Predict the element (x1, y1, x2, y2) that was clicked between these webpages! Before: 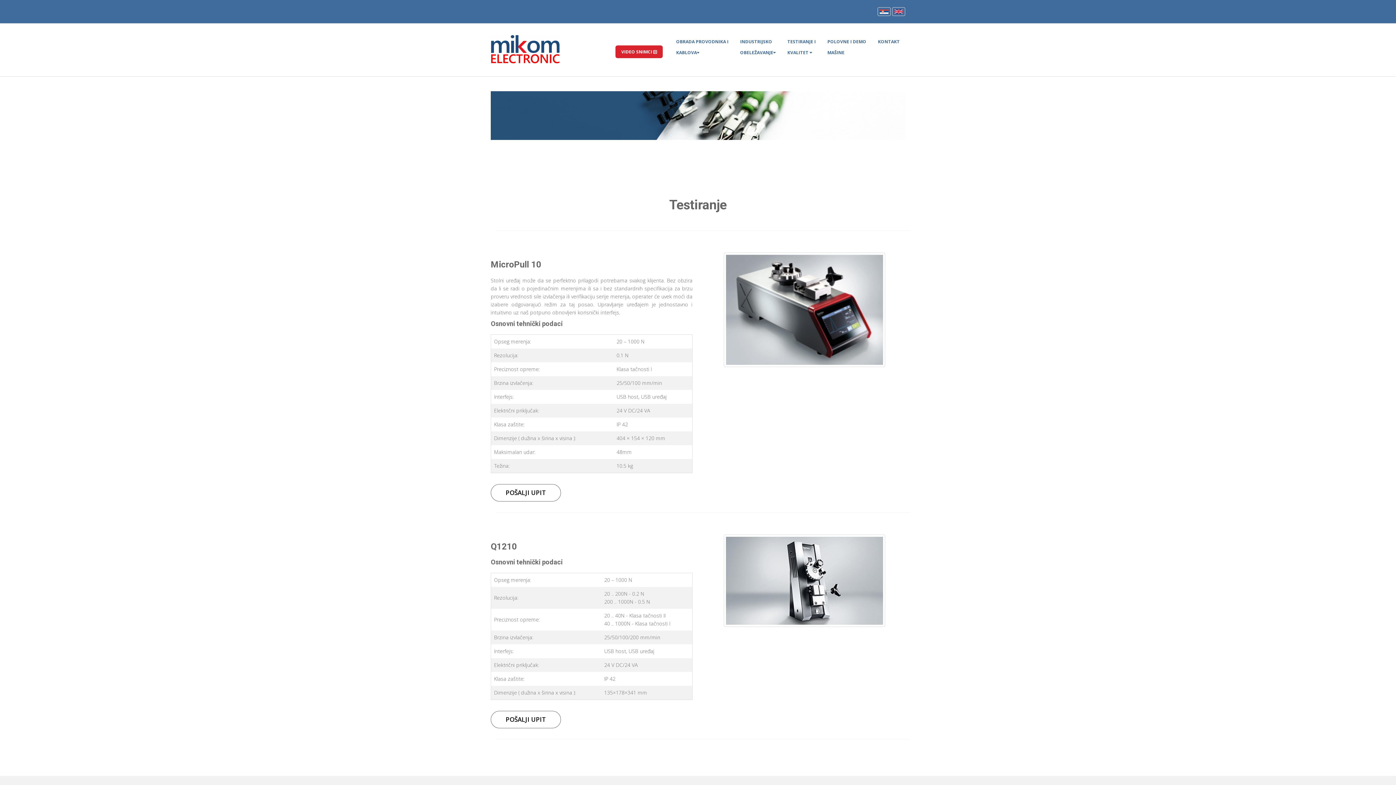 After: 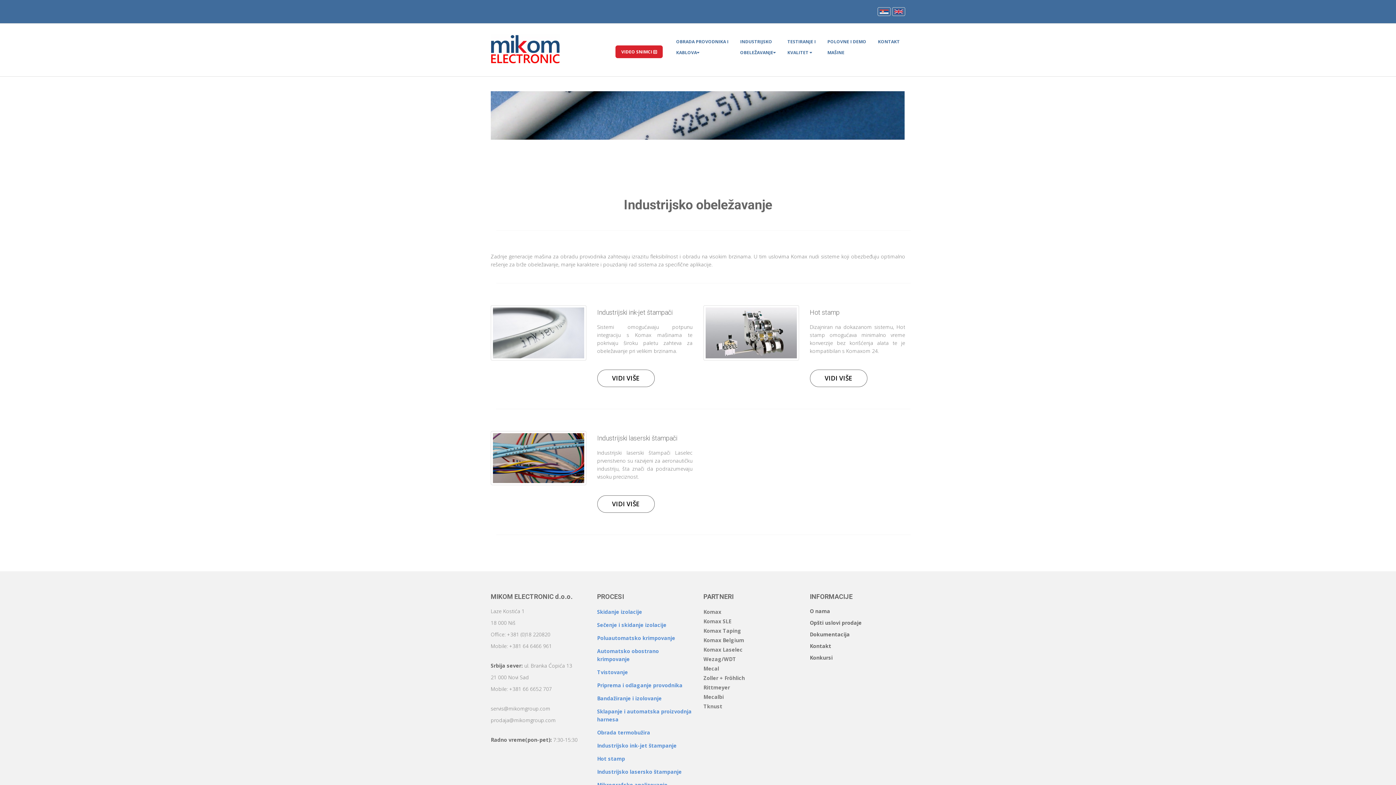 Action: label: INDUSTRIJSKO
OBELEŽAVANJE bbox: (734, 34, 781, 60)